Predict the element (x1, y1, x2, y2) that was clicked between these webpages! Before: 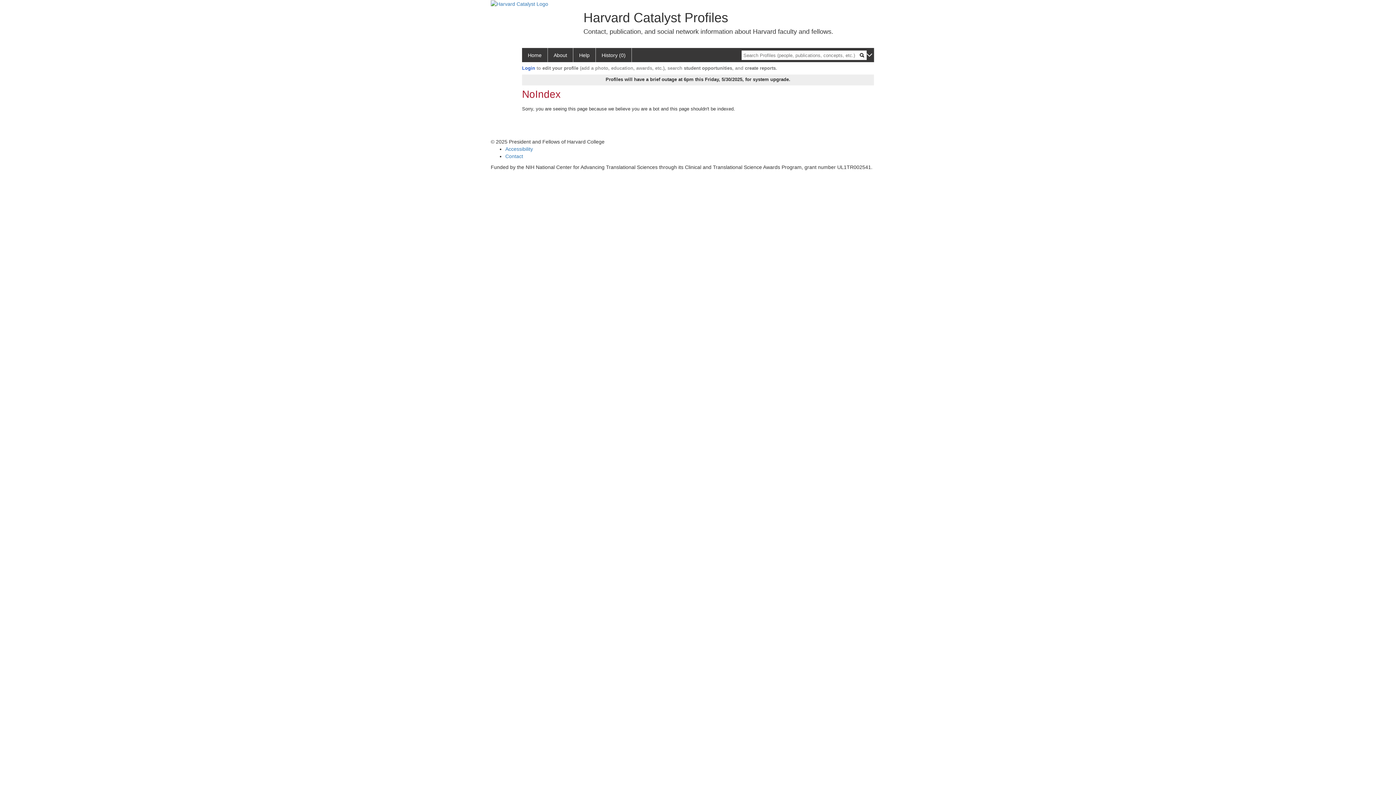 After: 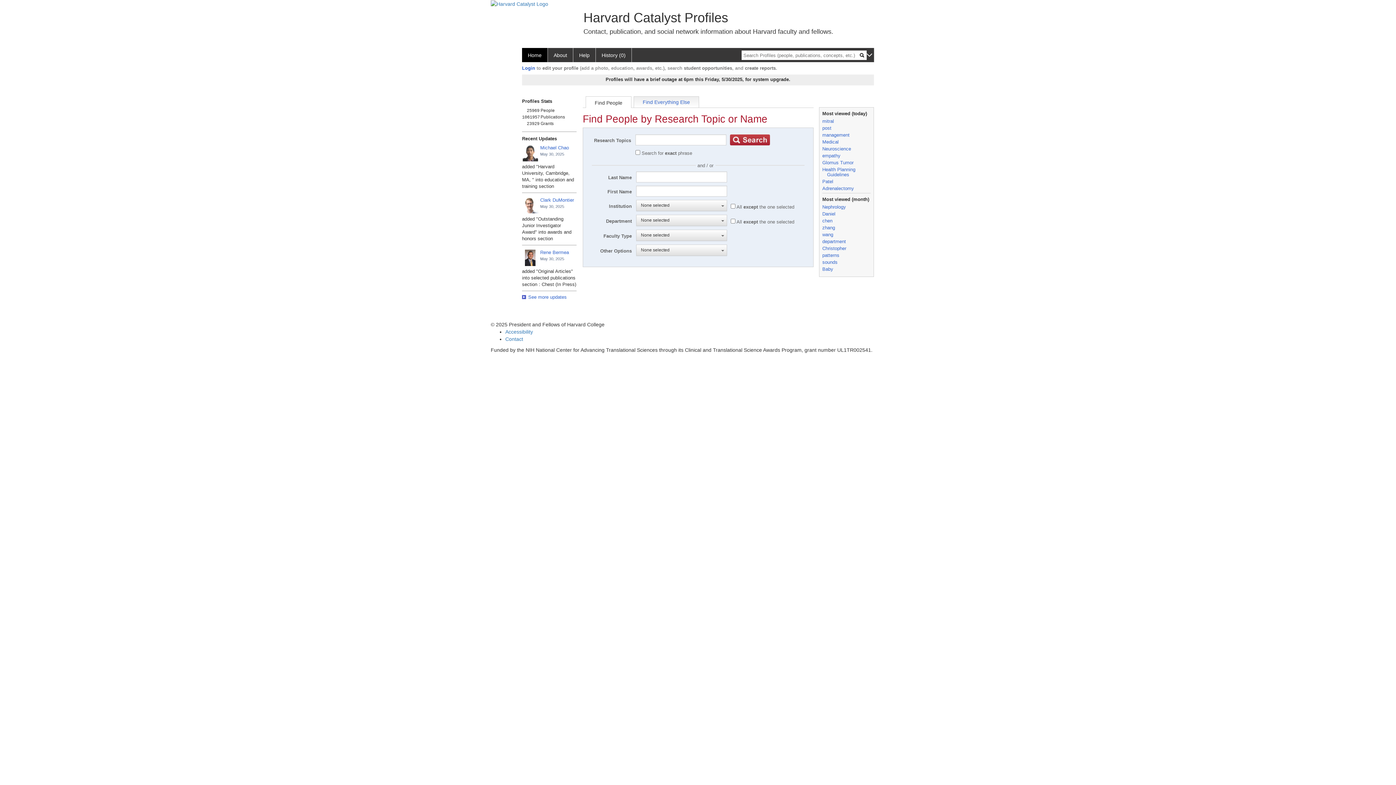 Action: label: Home bbox: (522, 48, 548, 62)